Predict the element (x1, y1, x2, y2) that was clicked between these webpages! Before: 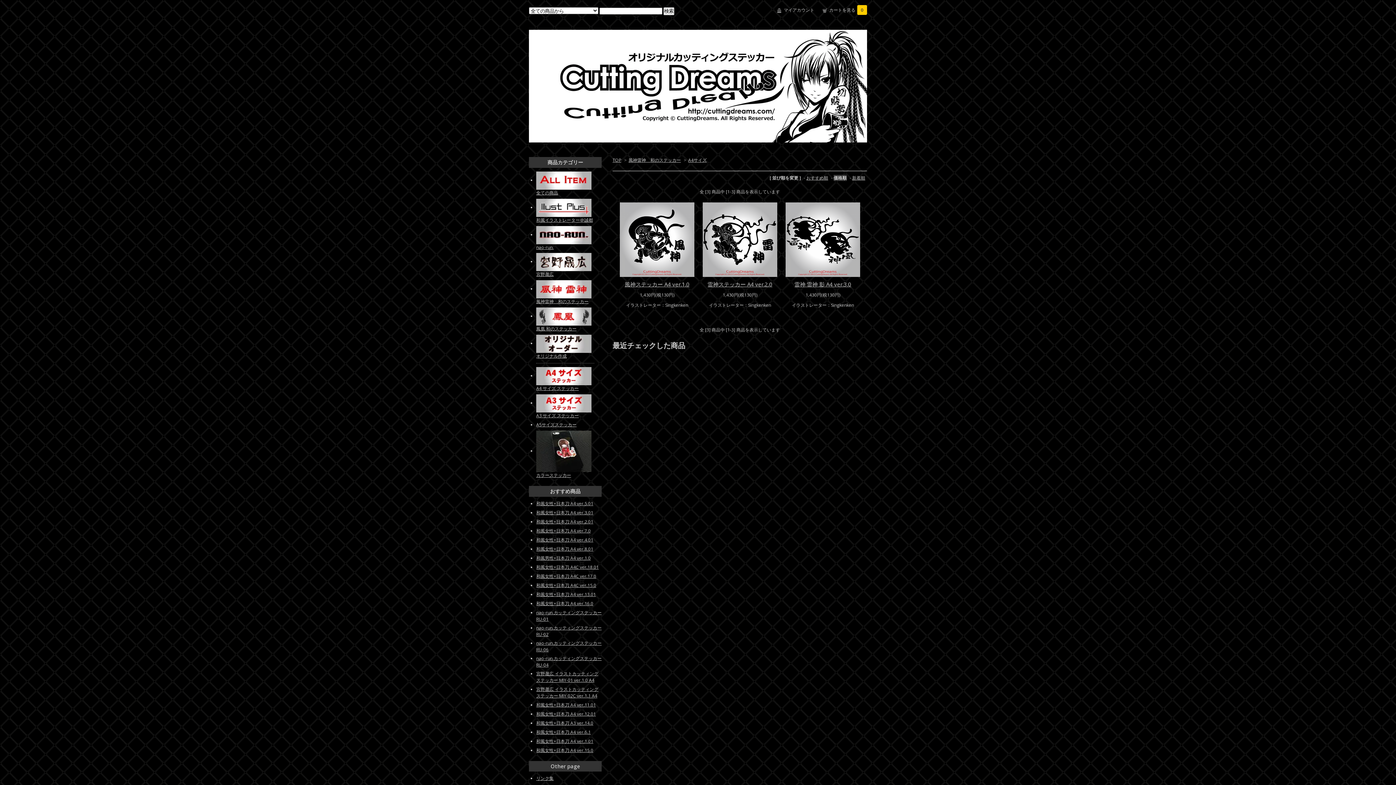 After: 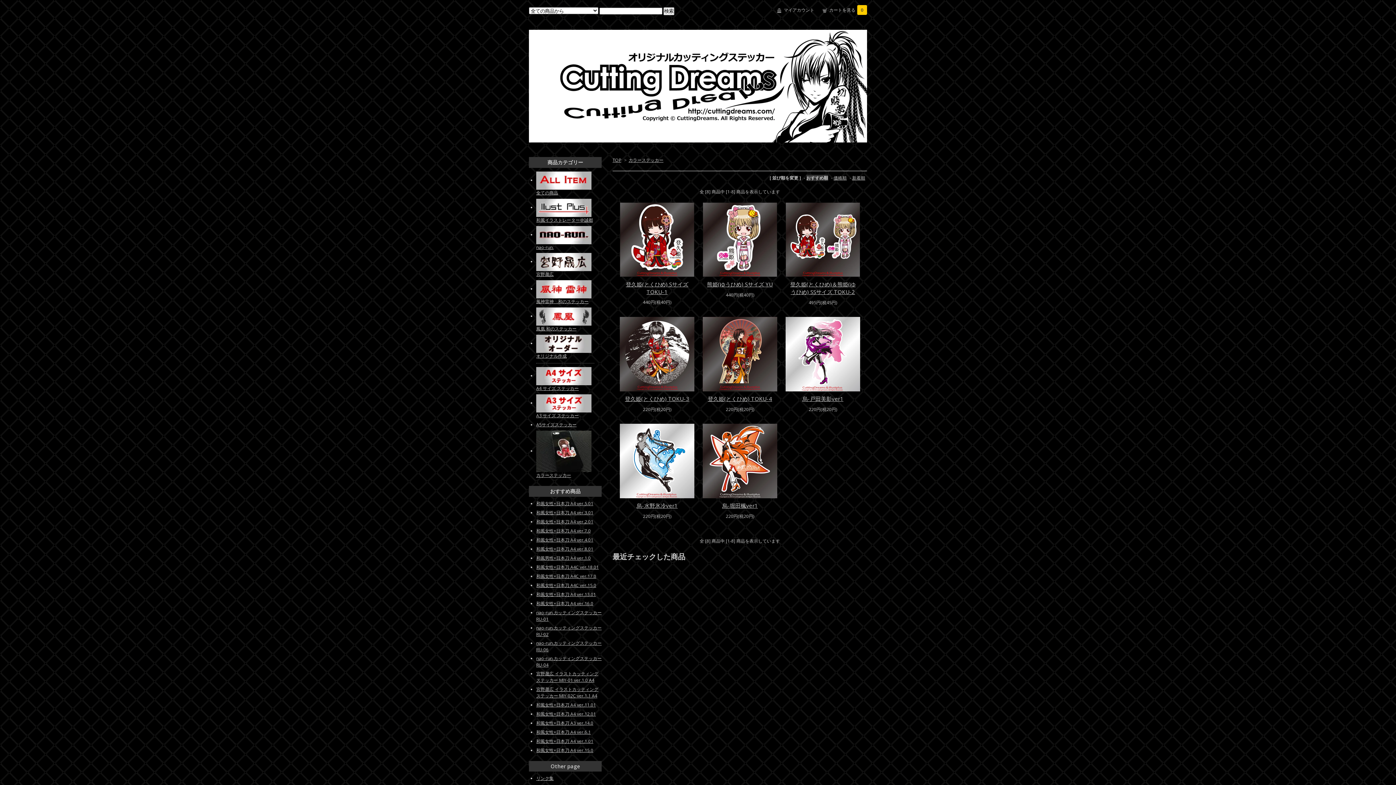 Action: bbox: (536, 448, 591, 454)